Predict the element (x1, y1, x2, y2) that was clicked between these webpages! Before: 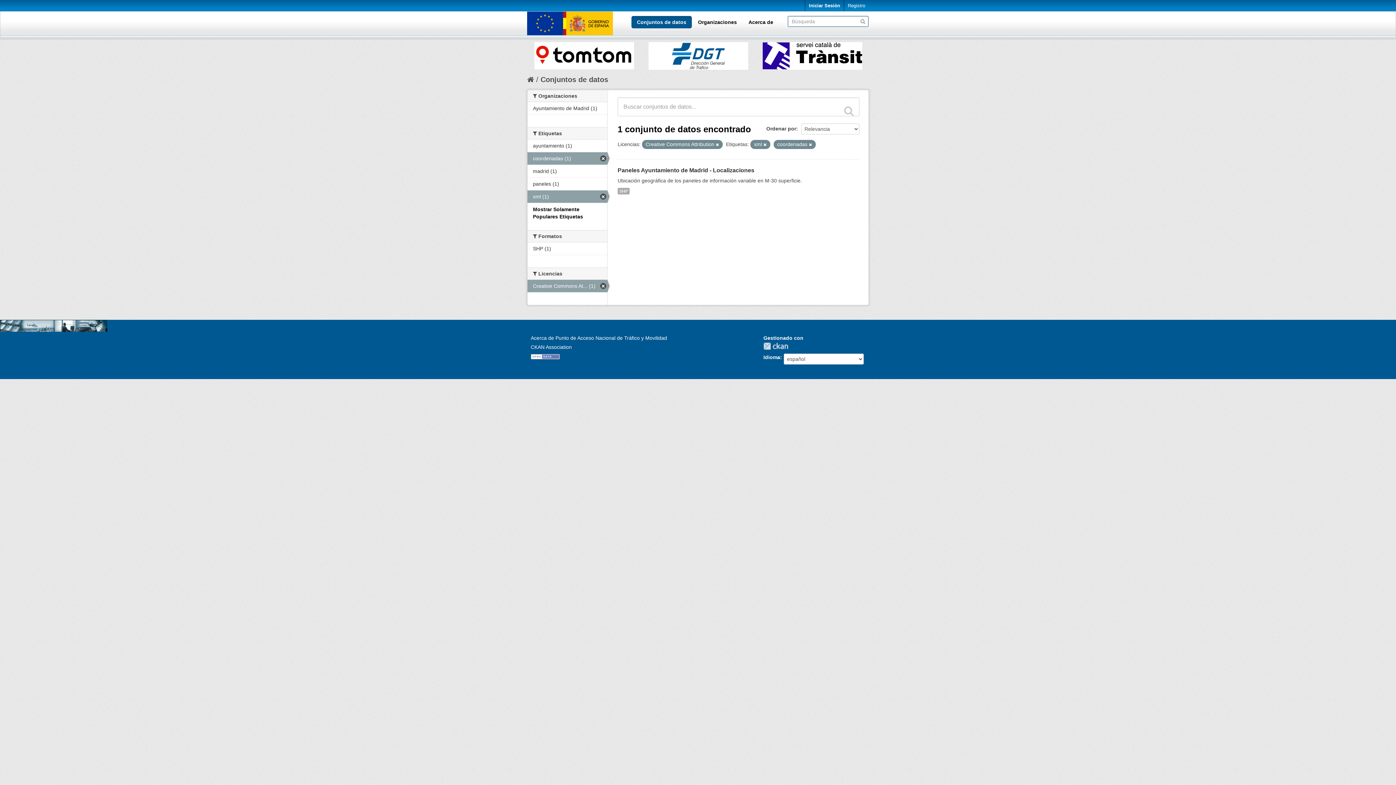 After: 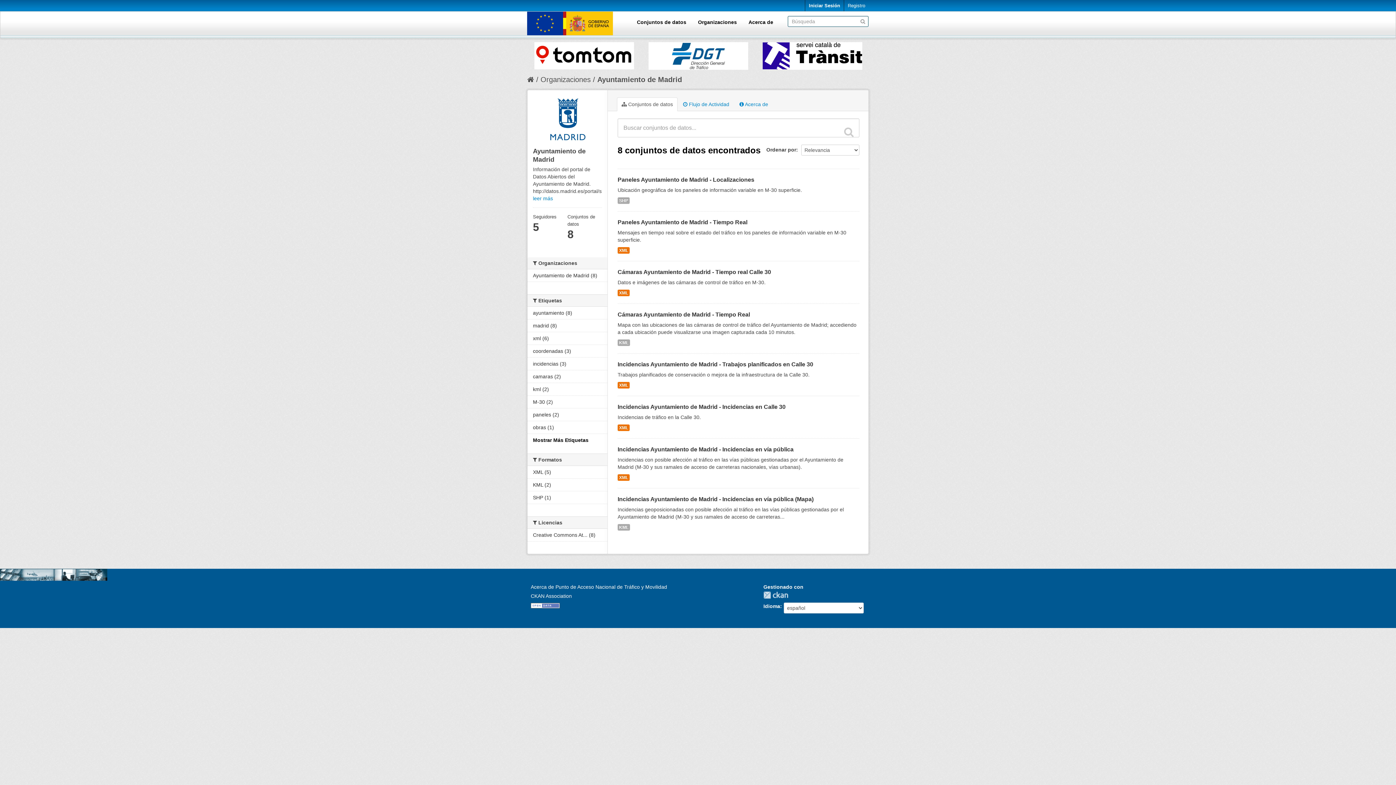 Action: bbox: (762, 42, 862, 69)